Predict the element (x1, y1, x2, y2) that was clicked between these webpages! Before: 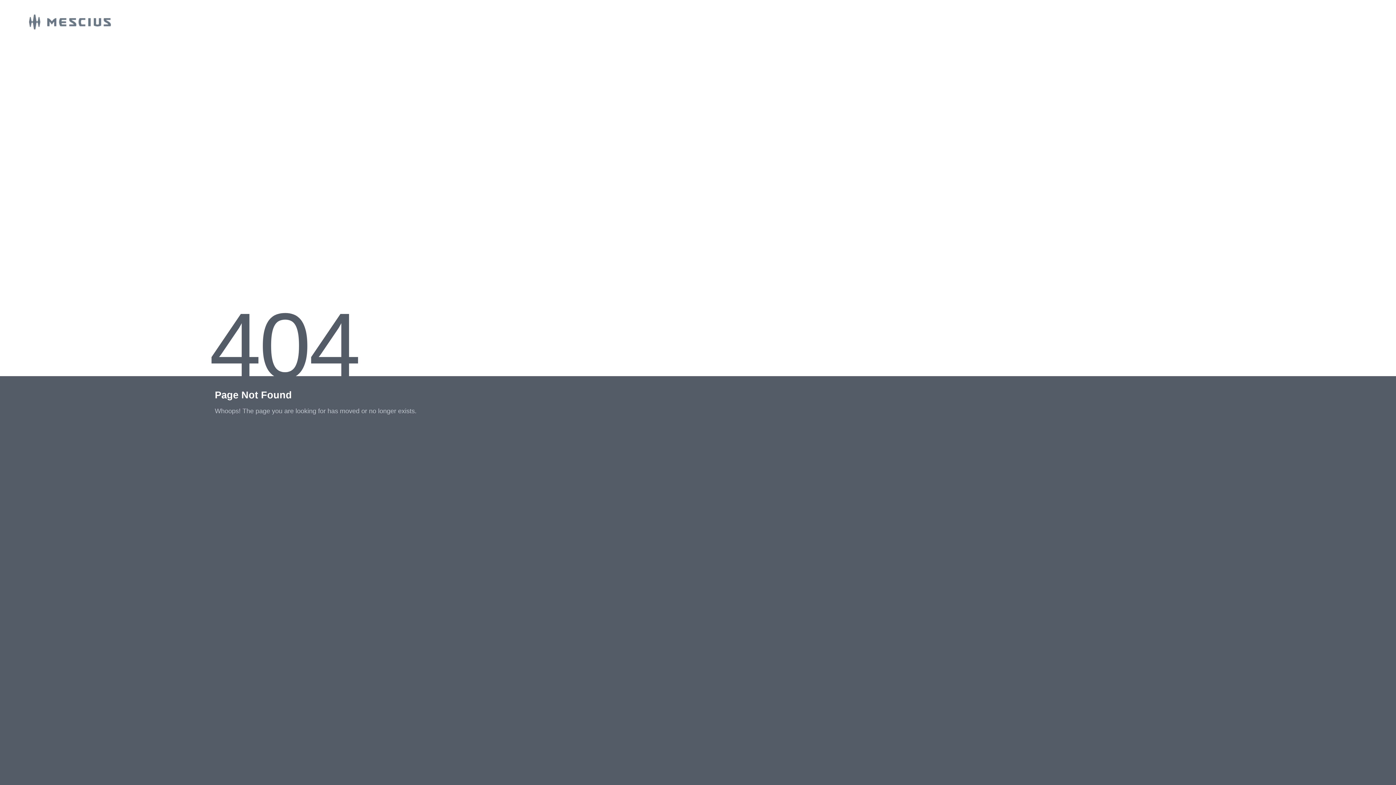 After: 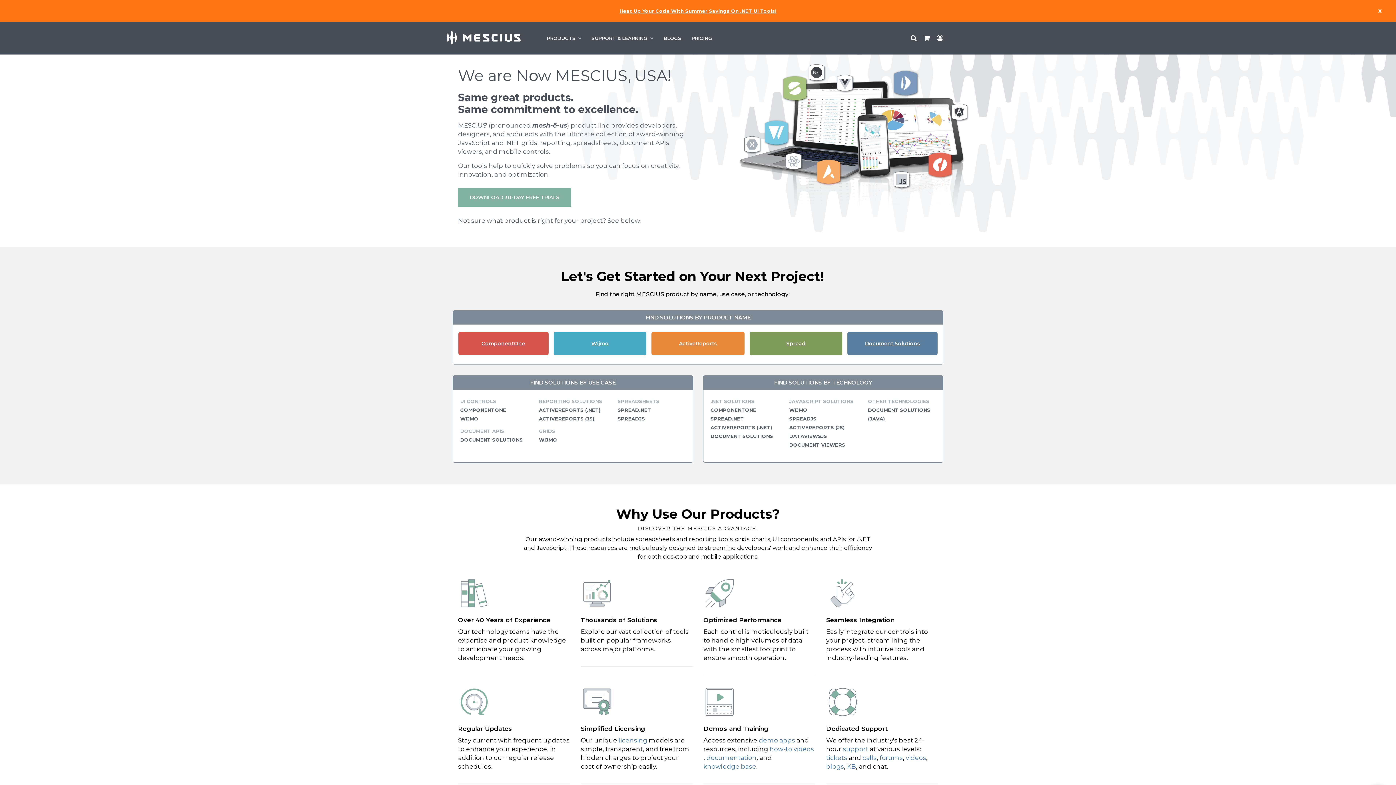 Action: bbox: (0, 23, 110, 30)